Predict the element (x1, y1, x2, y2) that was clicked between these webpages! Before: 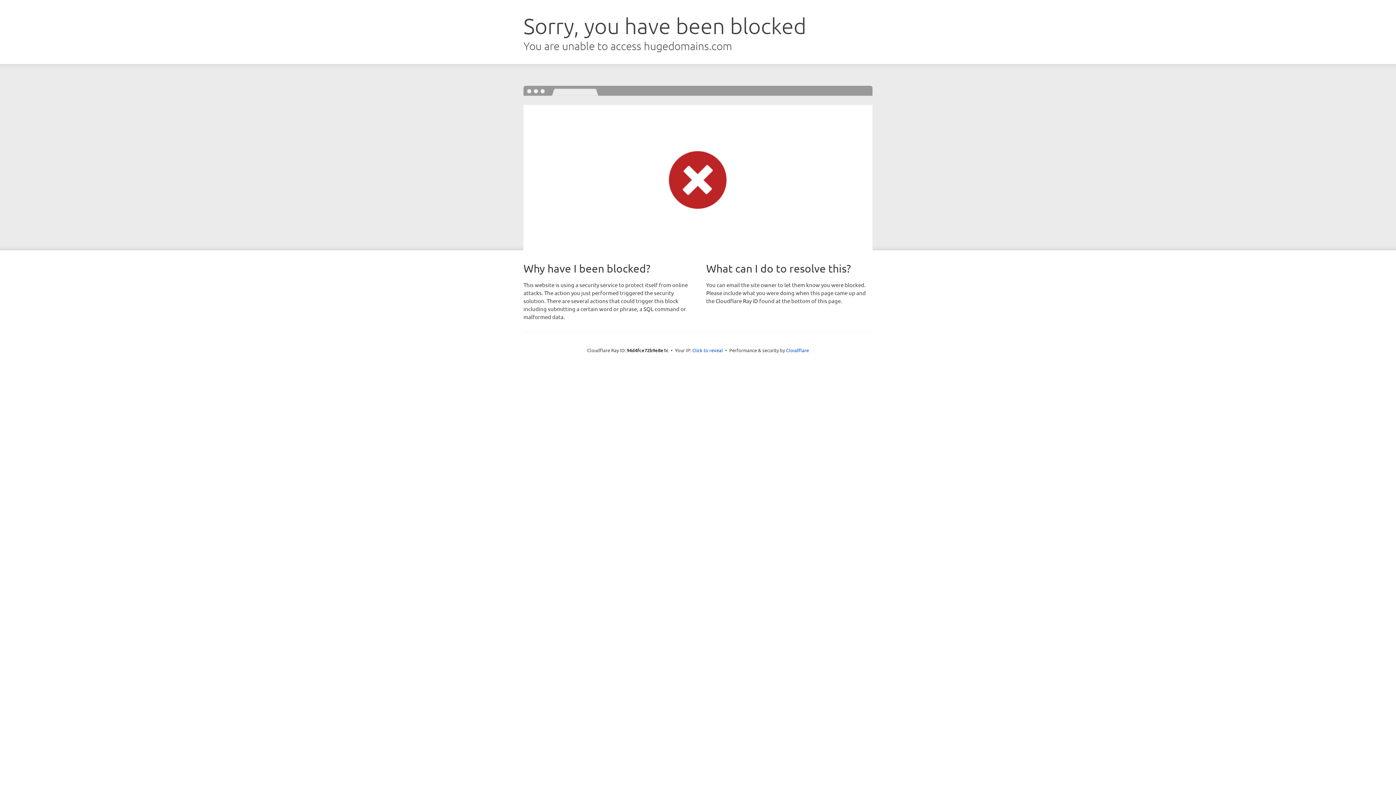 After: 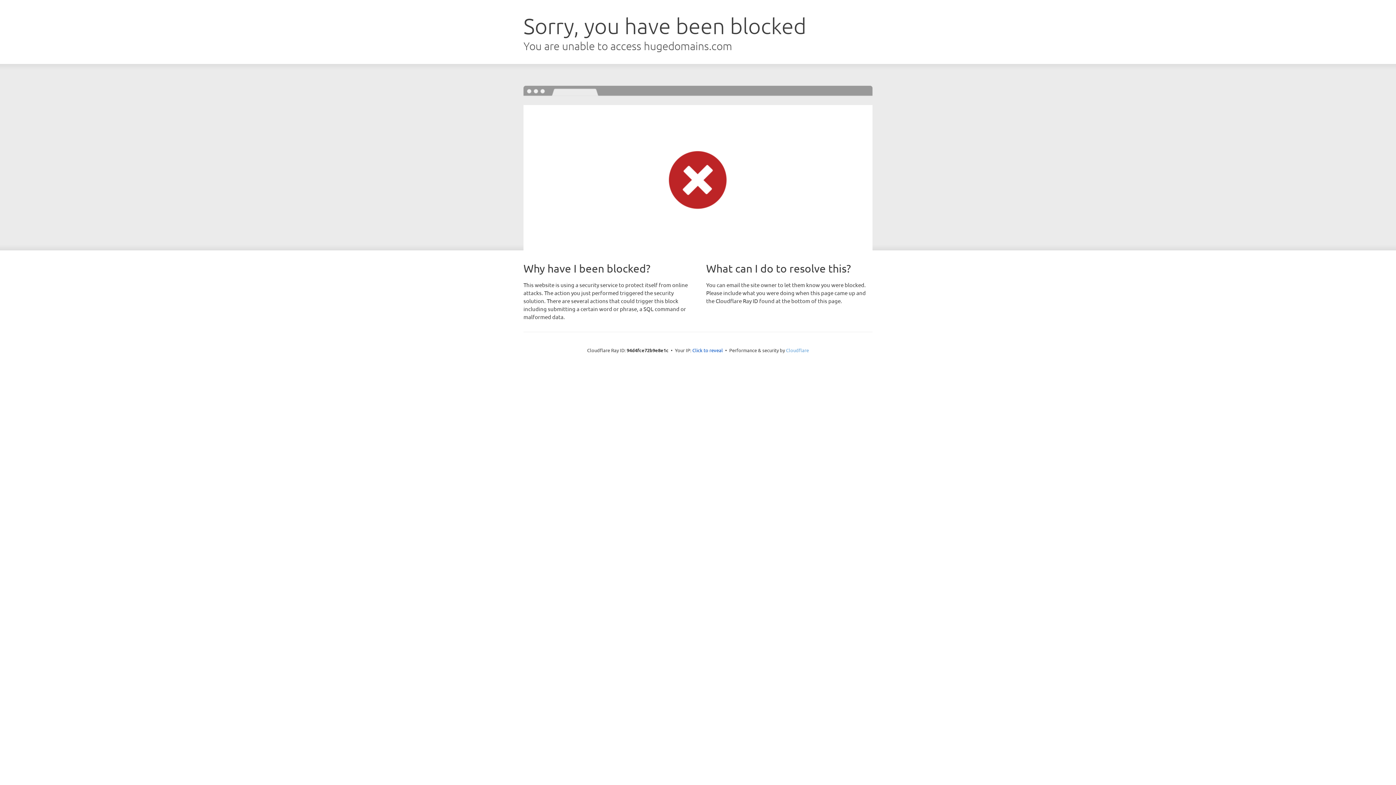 Action: bbox: (786, 347, 809, 353) label: Cloudflare